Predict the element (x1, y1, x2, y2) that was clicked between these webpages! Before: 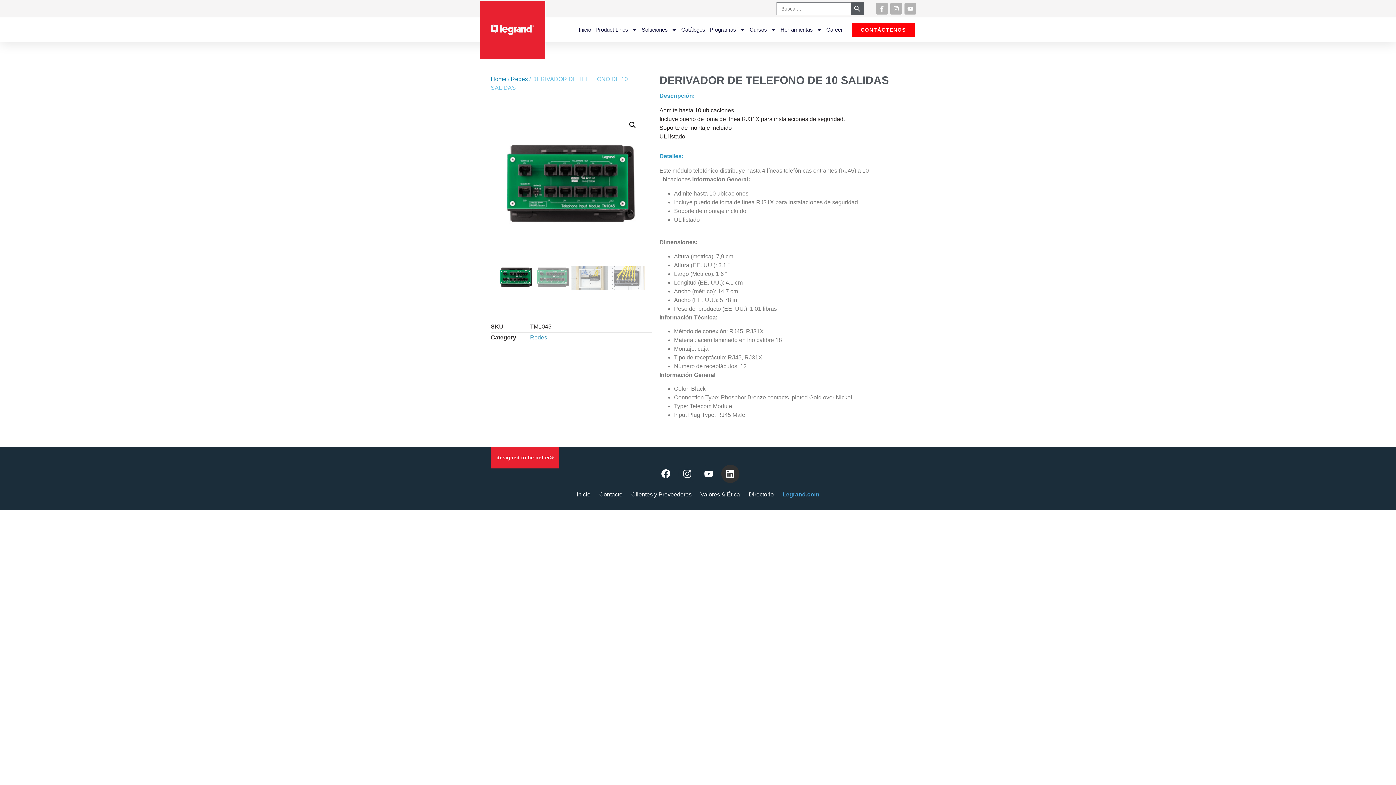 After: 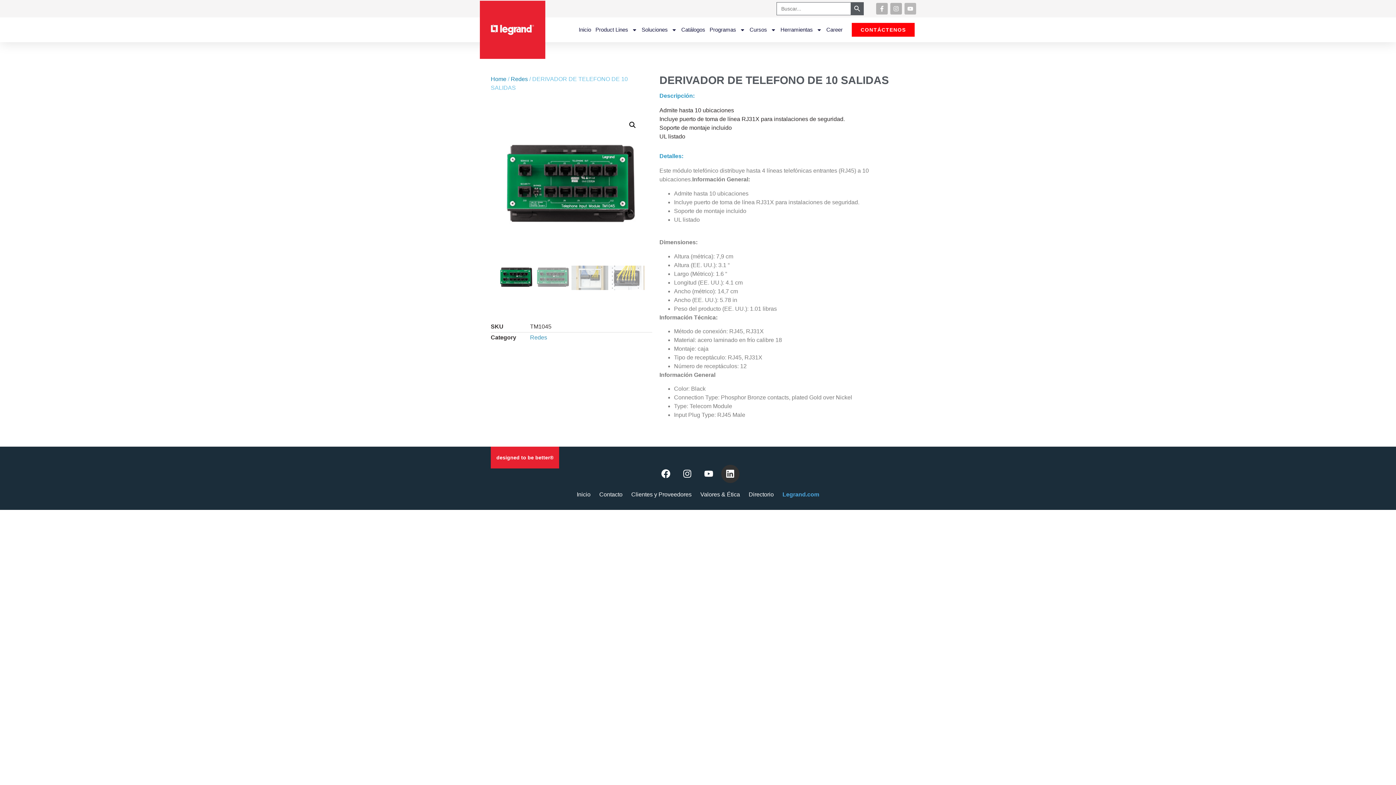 Action: label: Youtube bbox: (904, 2, 916, 14)